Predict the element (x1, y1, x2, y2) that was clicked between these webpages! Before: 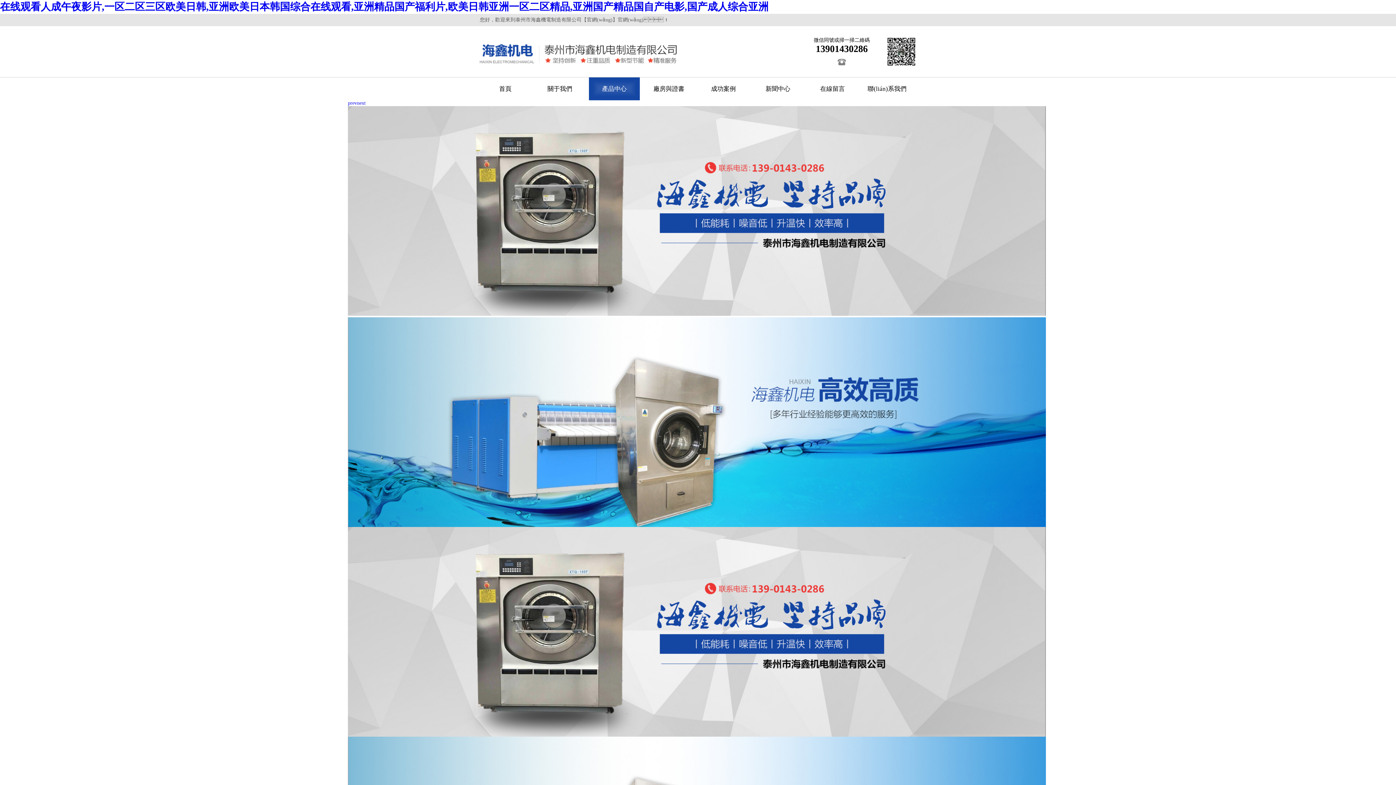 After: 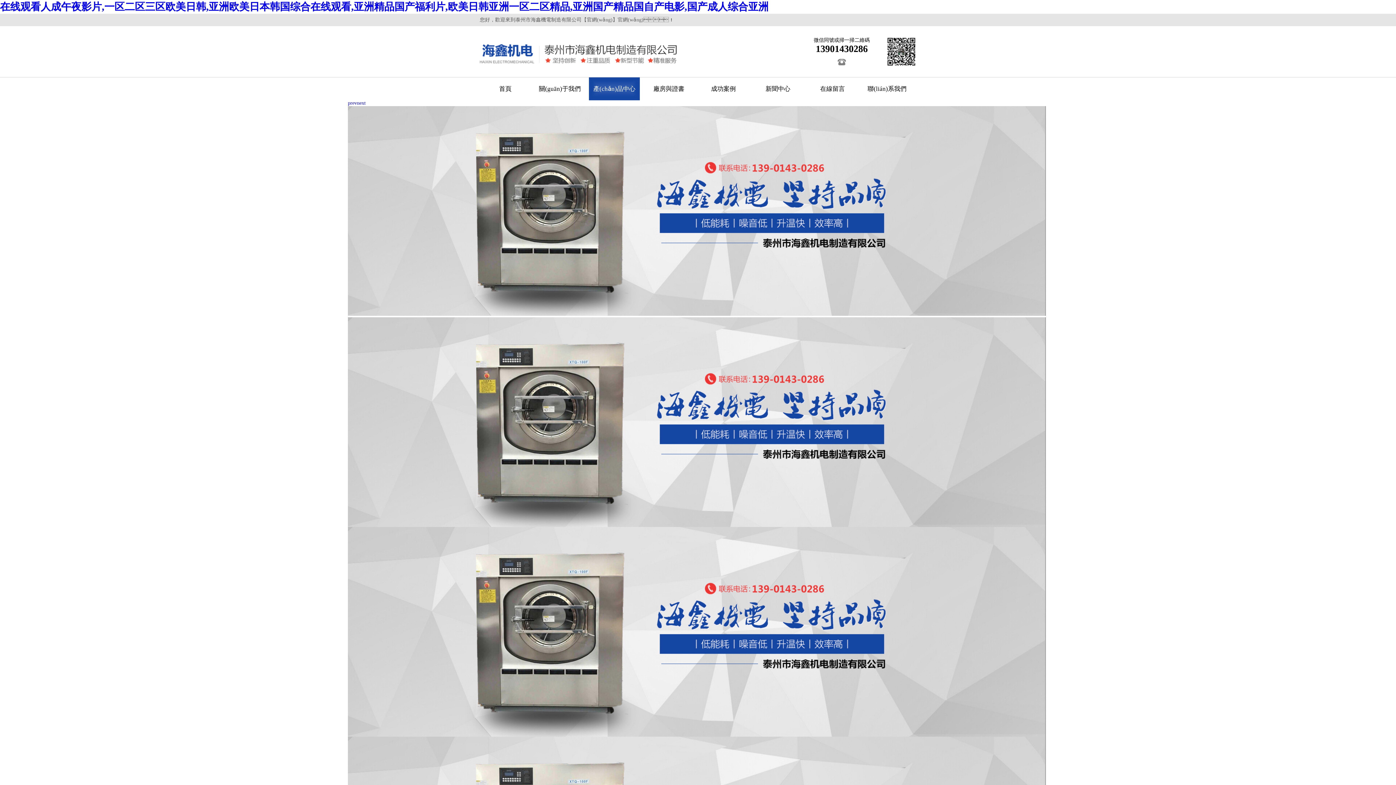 Action: label: 工業(yè)洗衣機 bbox: (481, 420, 560, 433)